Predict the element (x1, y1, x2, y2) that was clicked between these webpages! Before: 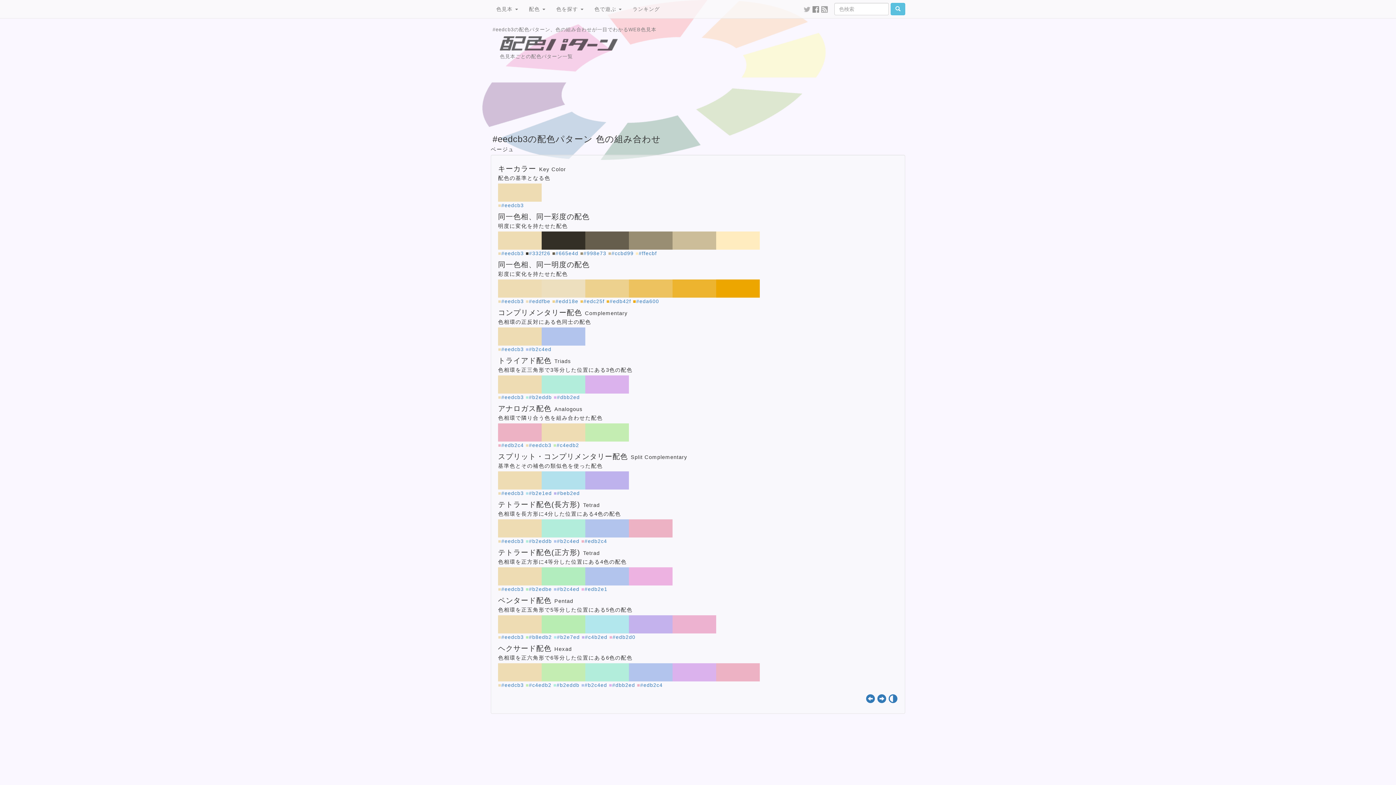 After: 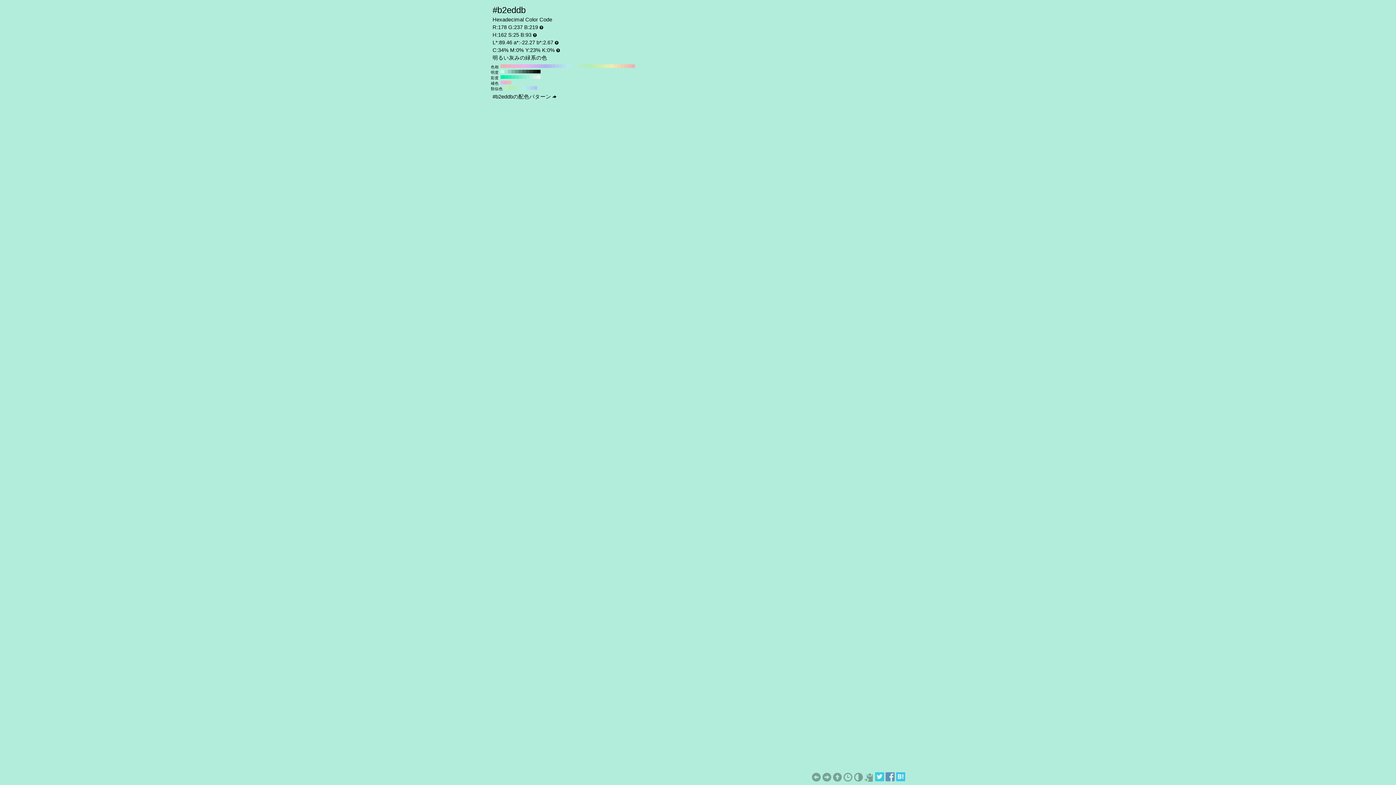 Action: bbox: (529, 538, 552, 544) label: #b2eddb